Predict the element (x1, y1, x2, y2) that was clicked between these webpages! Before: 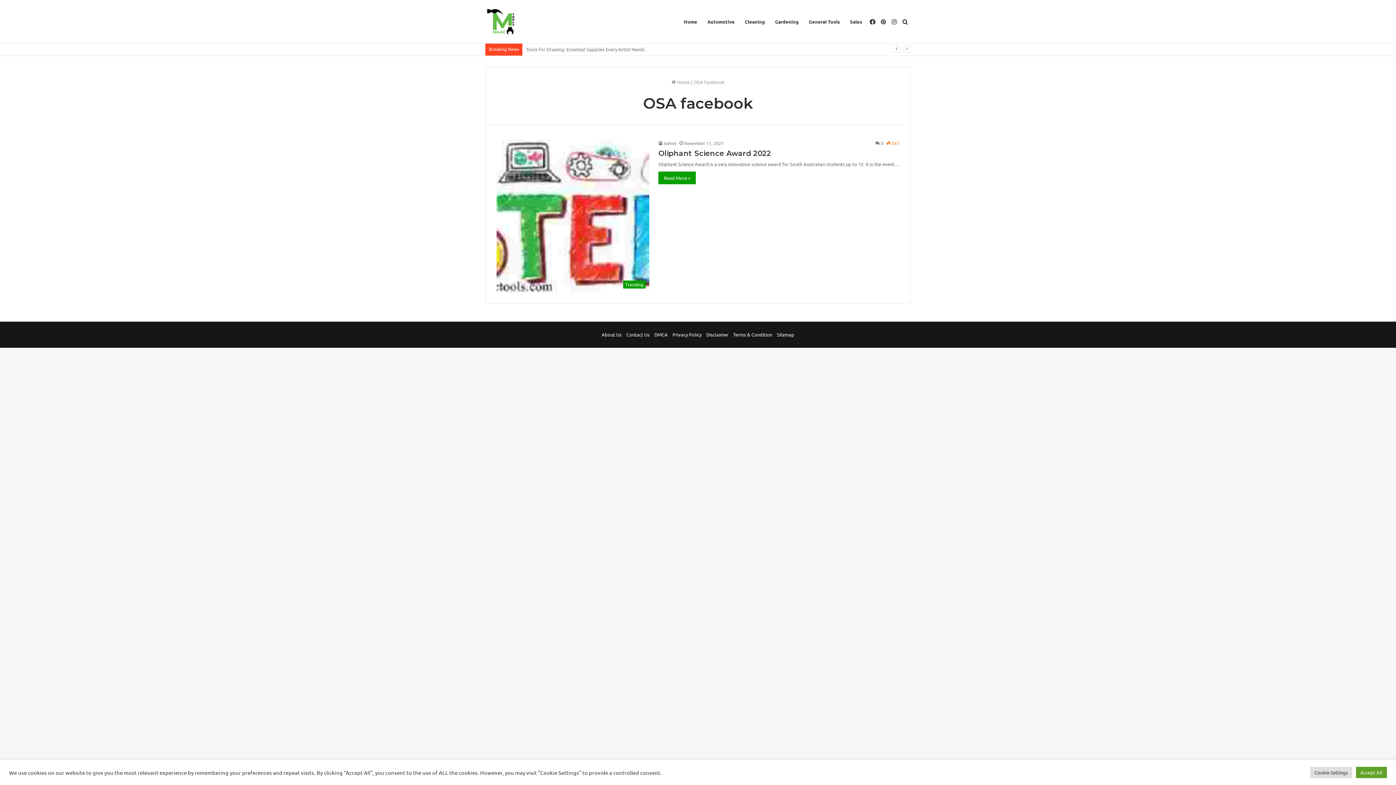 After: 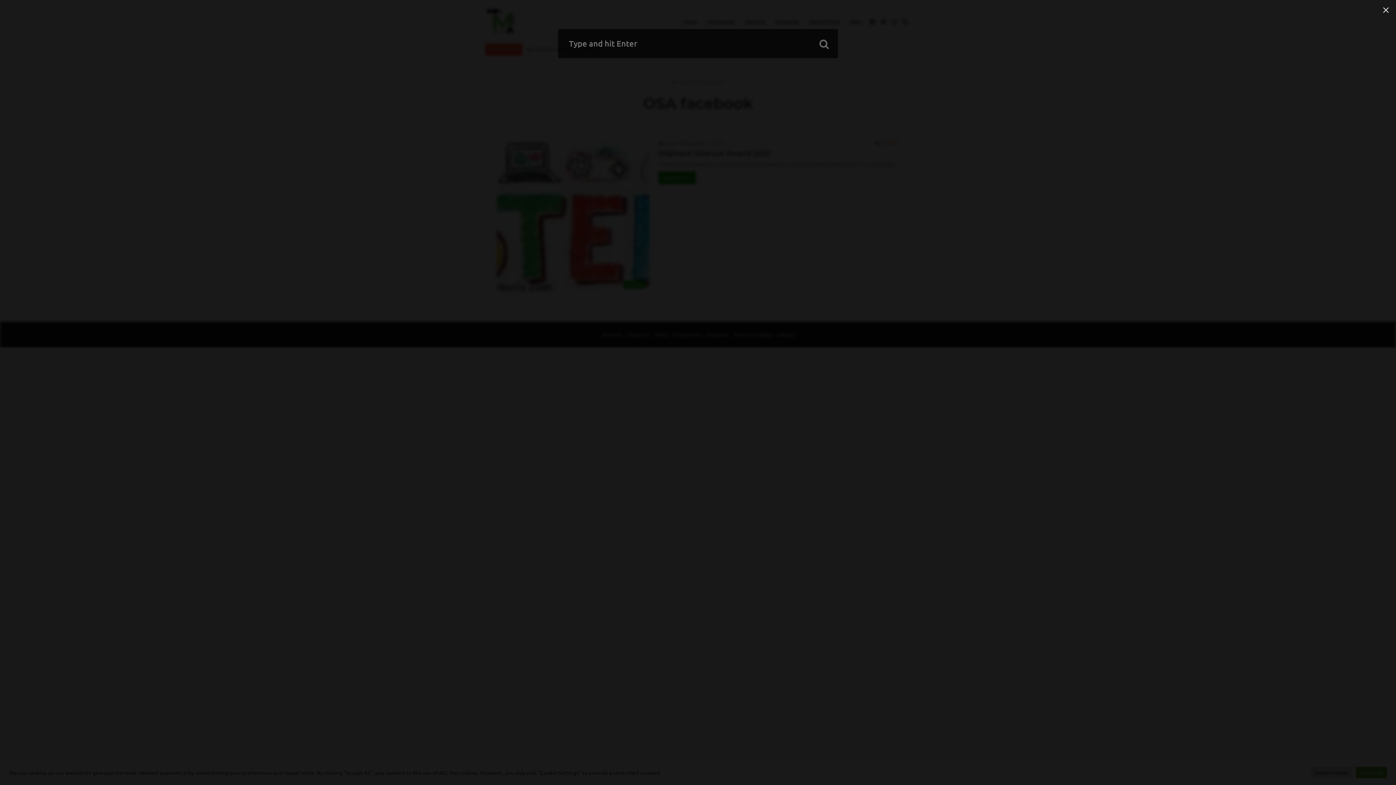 Action: label: Search for bbox: (900, 0, 910, 43)